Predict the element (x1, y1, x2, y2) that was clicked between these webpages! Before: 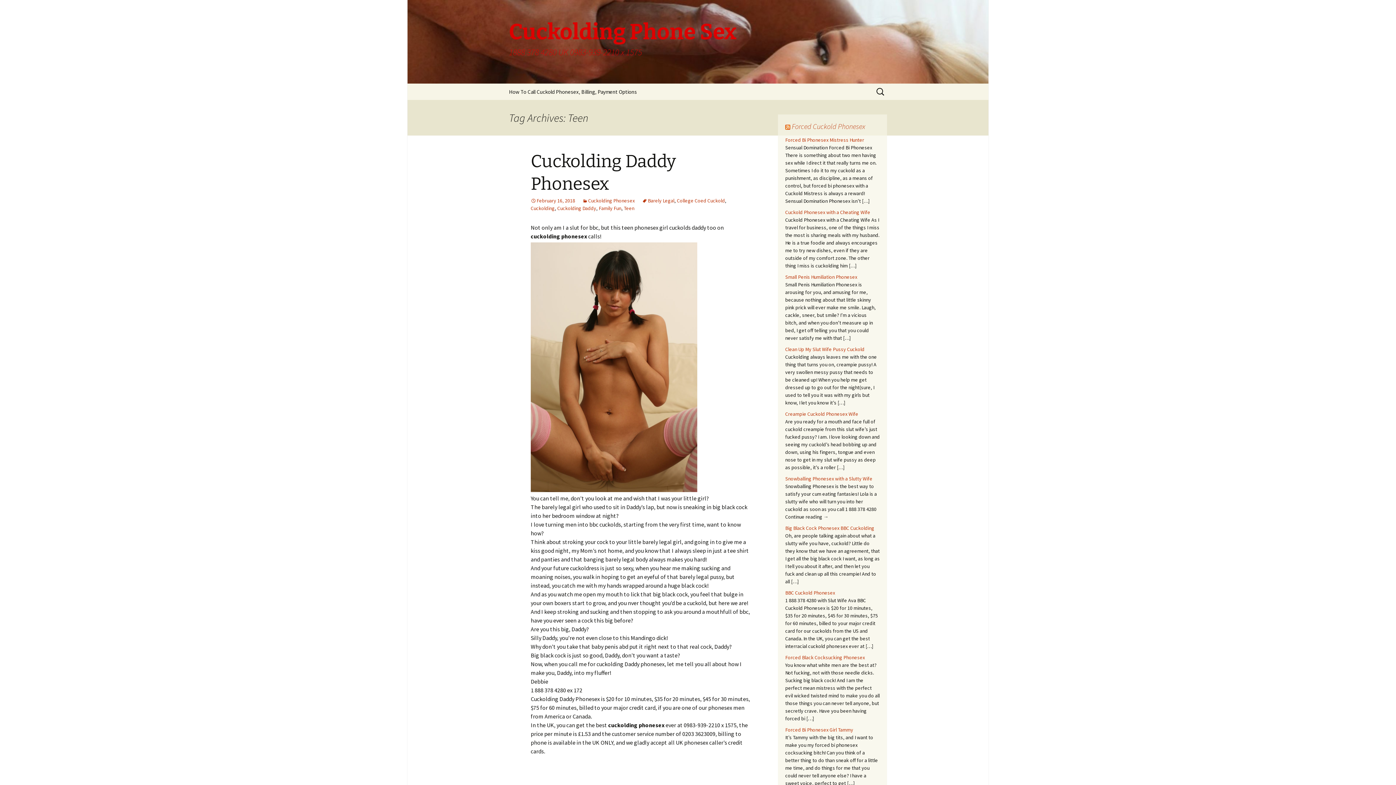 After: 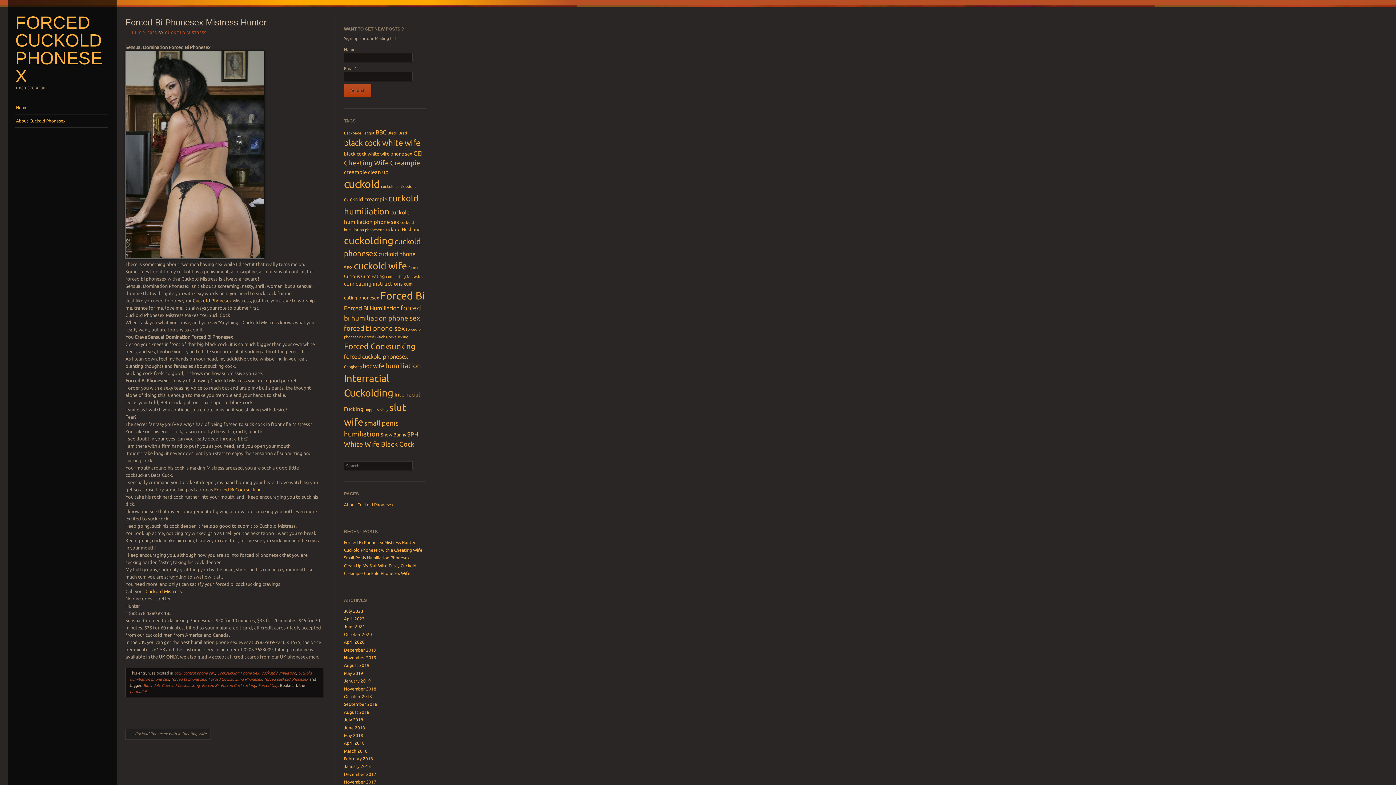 Action: label: Forced Bi Phonesex Mistress Hunter bbox: (785, 136, 864, 143)